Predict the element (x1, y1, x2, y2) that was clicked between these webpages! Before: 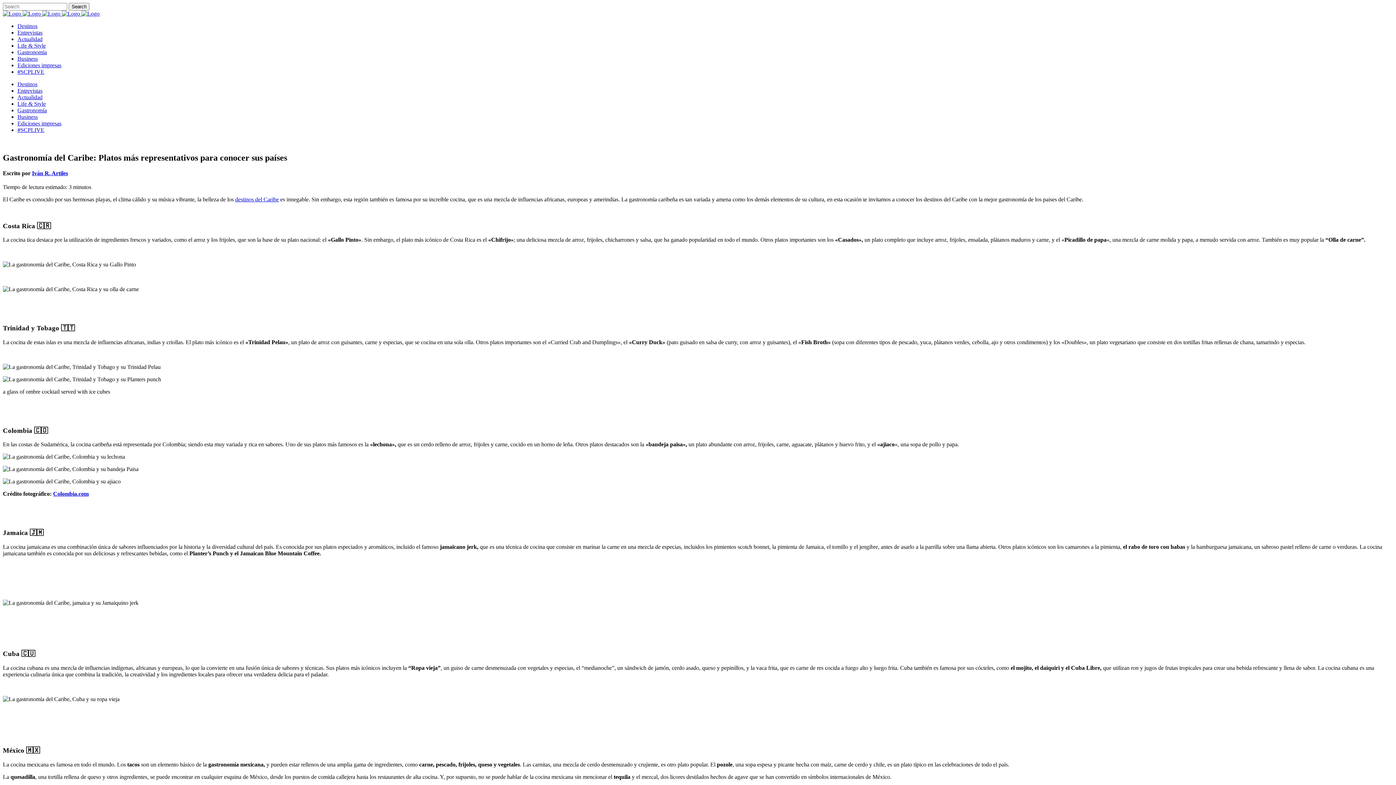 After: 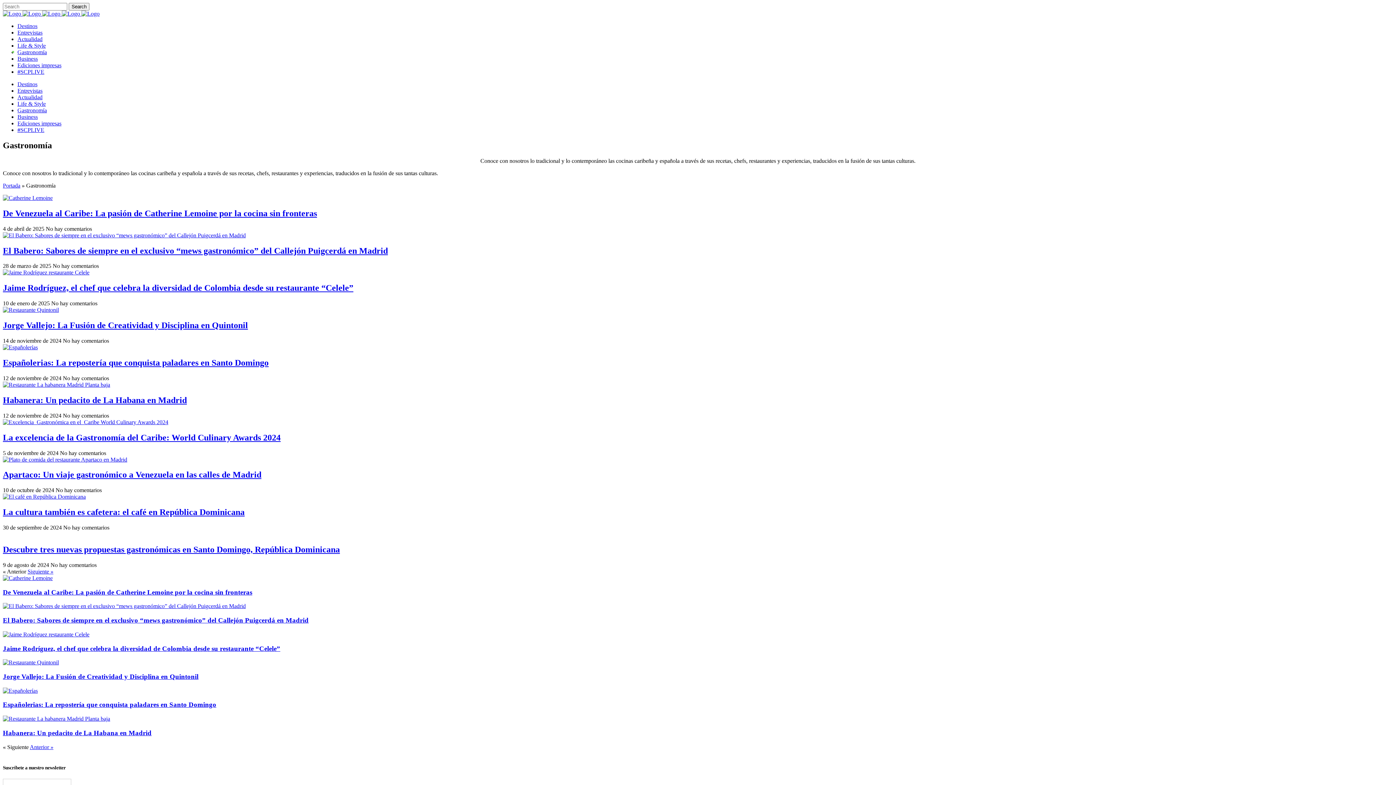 Action: bbox: (17, 49, 46, 55) label: Gastronomía